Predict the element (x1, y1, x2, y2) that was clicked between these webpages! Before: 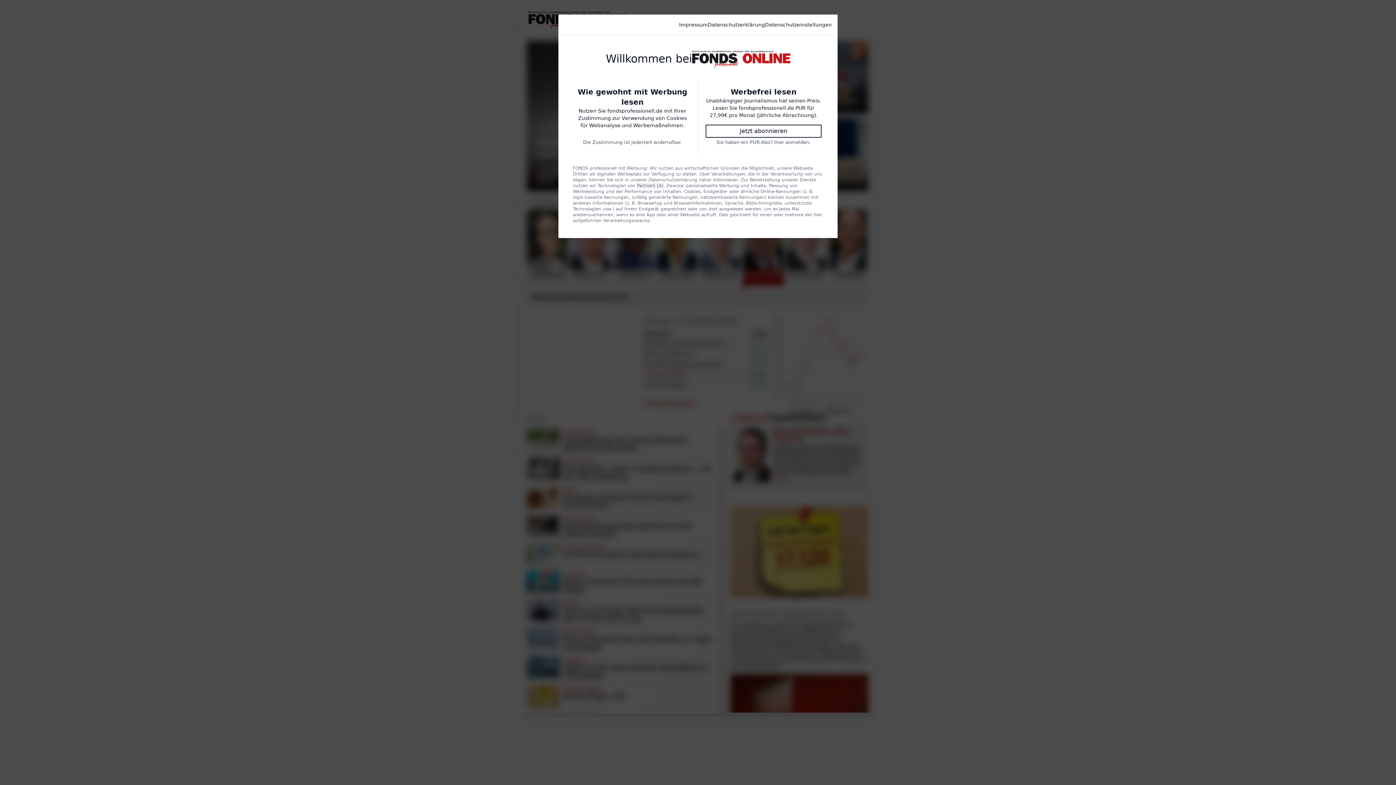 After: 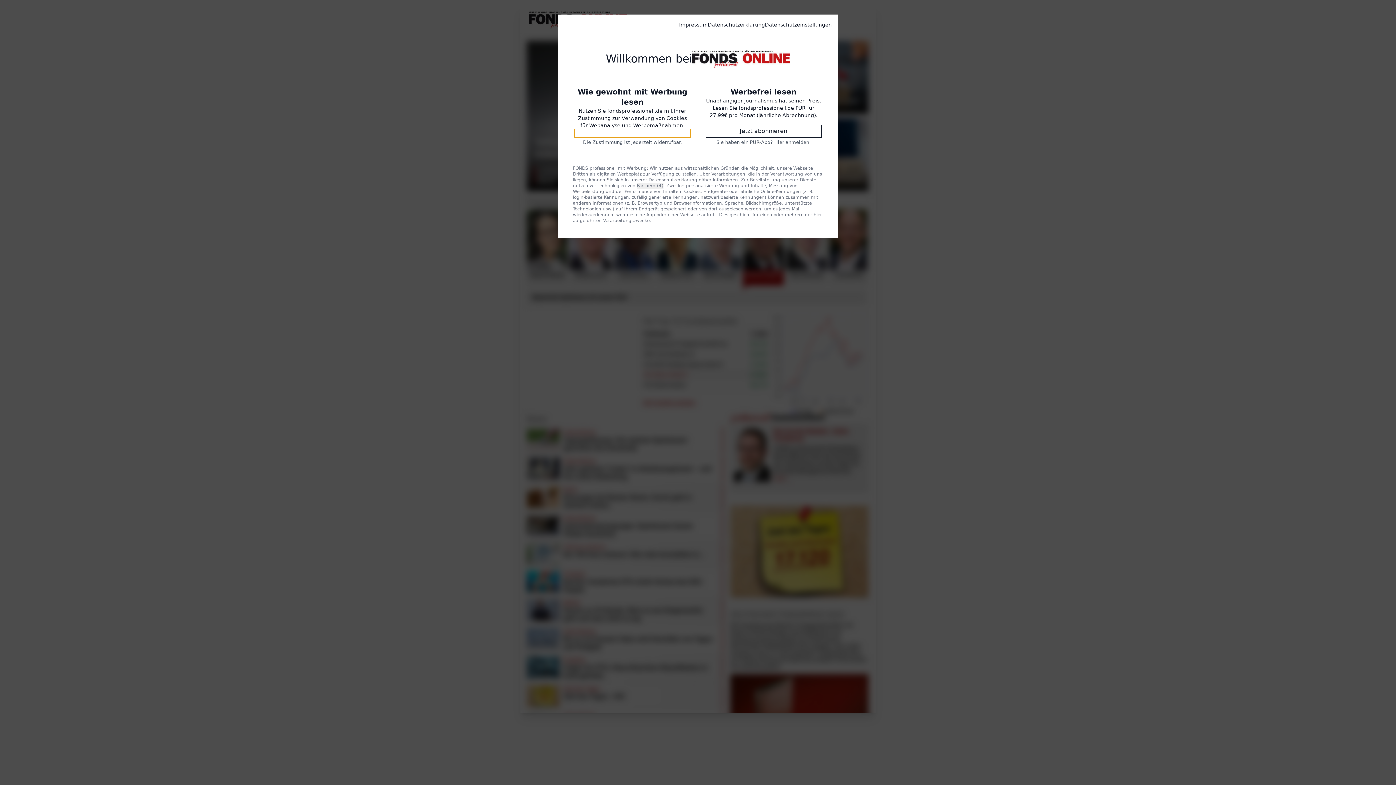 Action: label: Einverstanden bbox: (574, 129, 690, 137)